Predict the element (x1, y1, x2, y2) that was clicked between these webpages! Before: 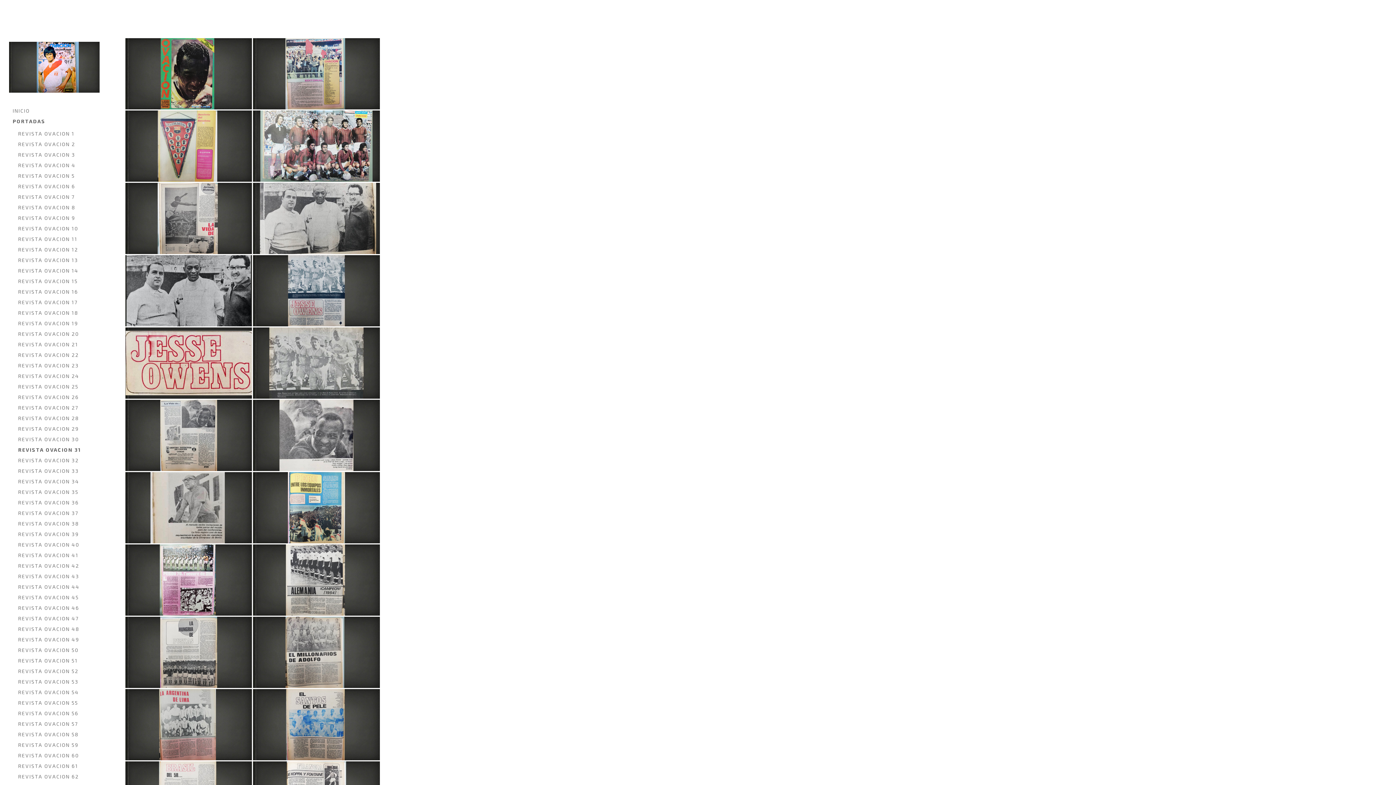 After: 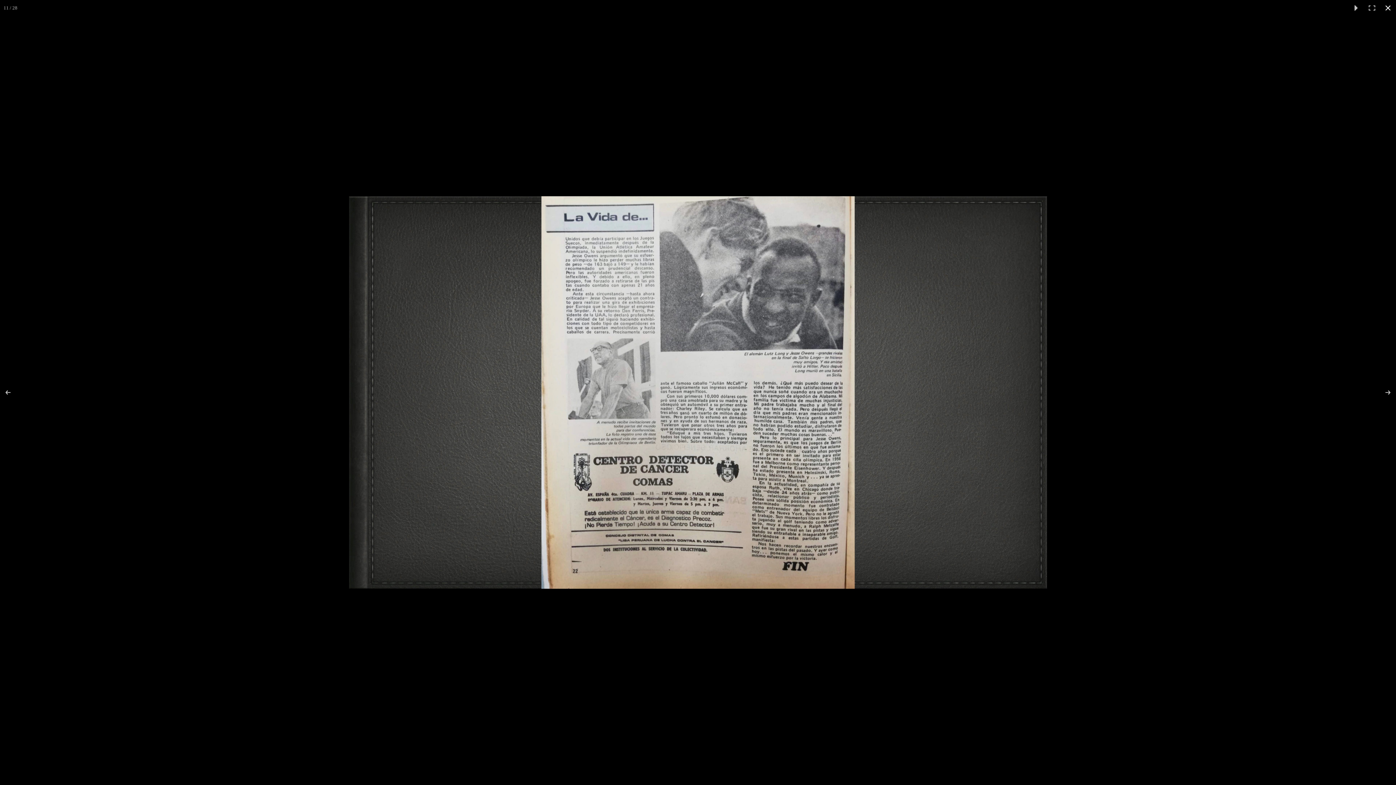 Action: bbox: (125, 400, 253, 471)